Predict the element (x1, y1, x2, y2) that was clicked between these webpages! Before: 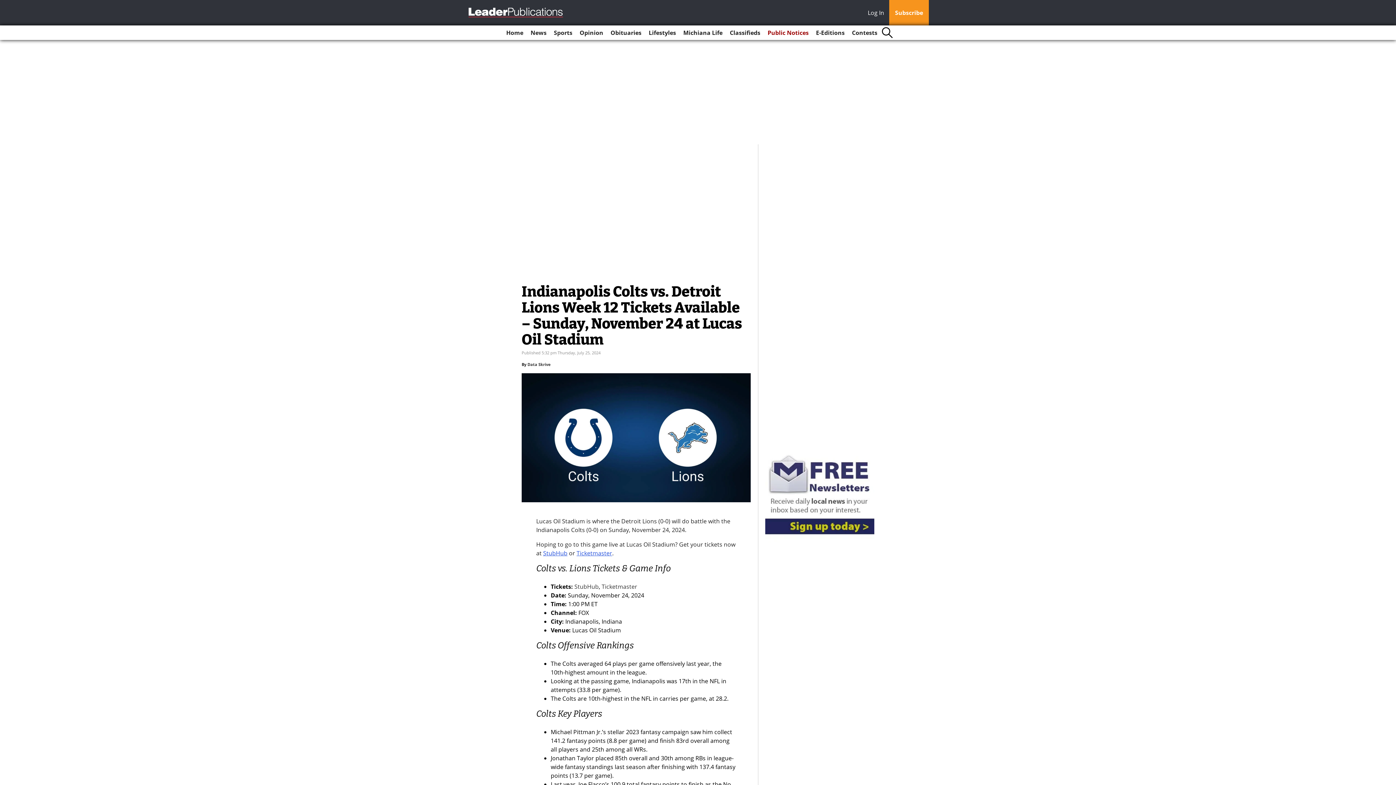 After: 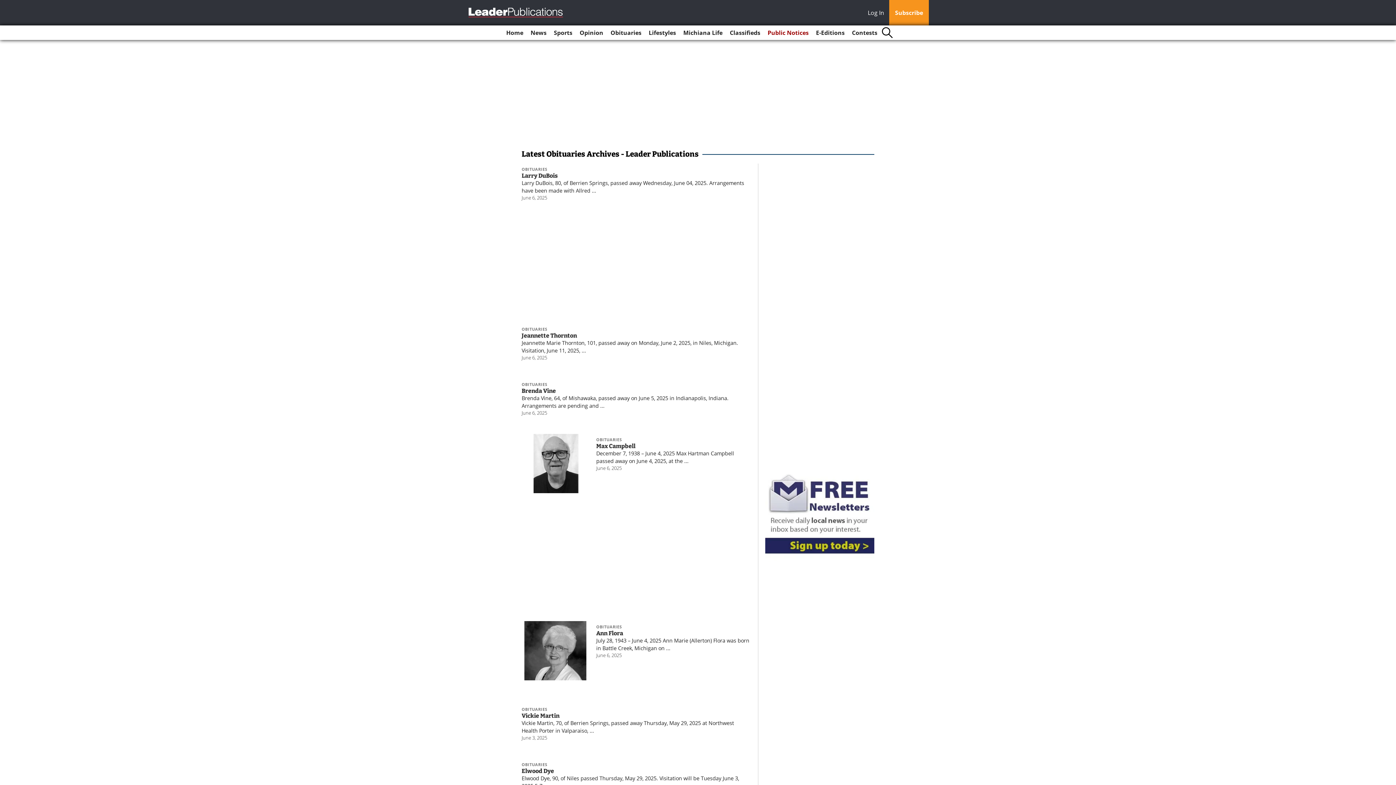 Action: bbox: (607, 25, 644, 40) label: Obituaries